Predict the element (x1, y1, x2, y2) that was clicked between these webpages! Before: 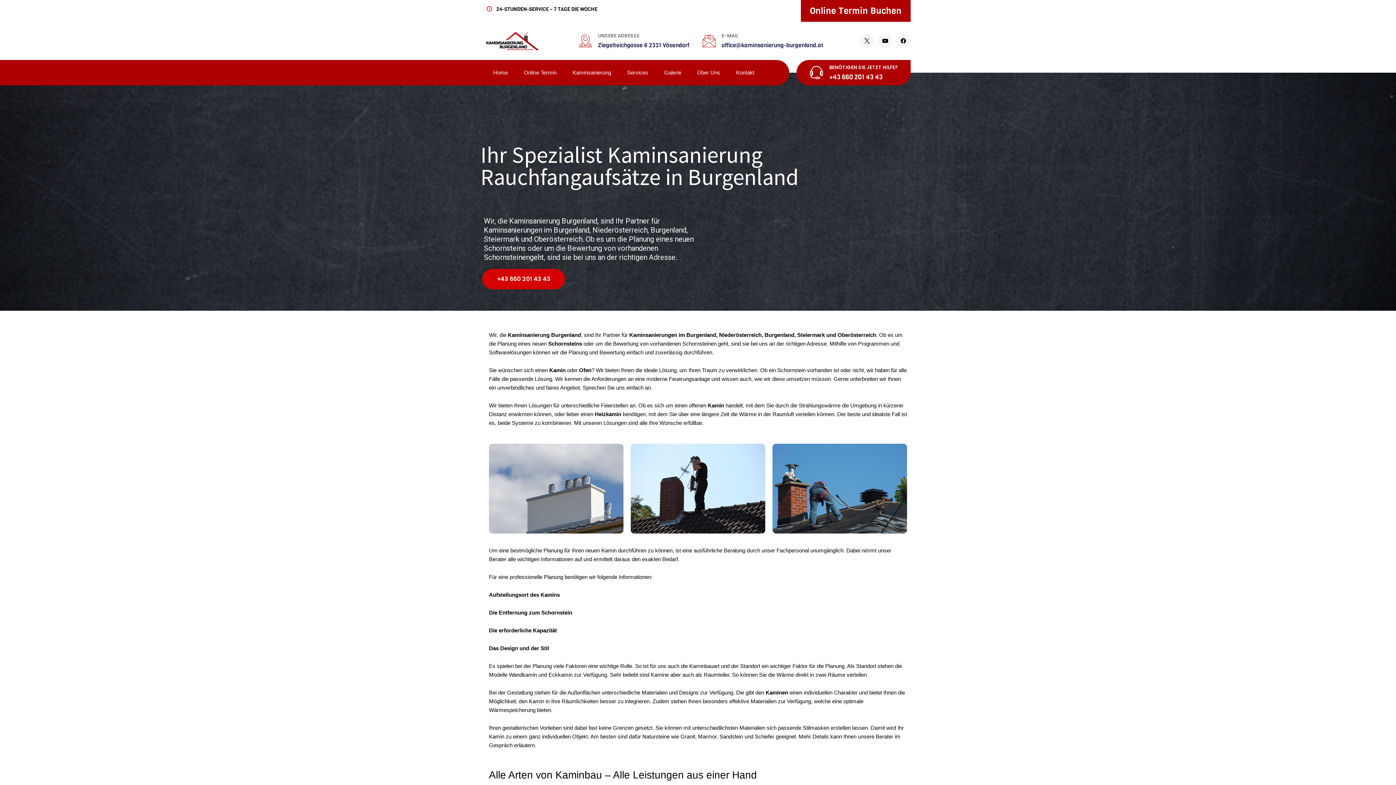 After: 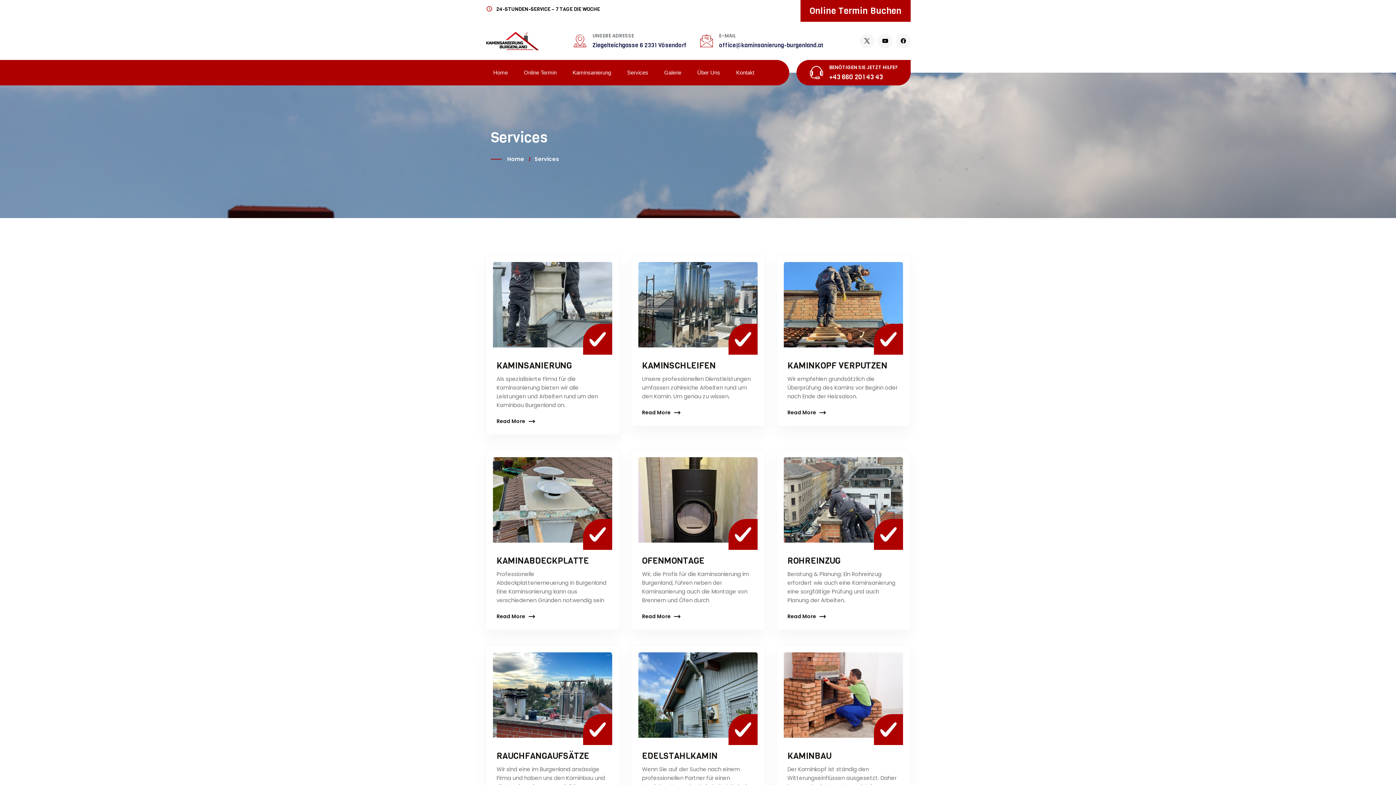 Action: bbox: (627, 60, 648, 85) label: Services